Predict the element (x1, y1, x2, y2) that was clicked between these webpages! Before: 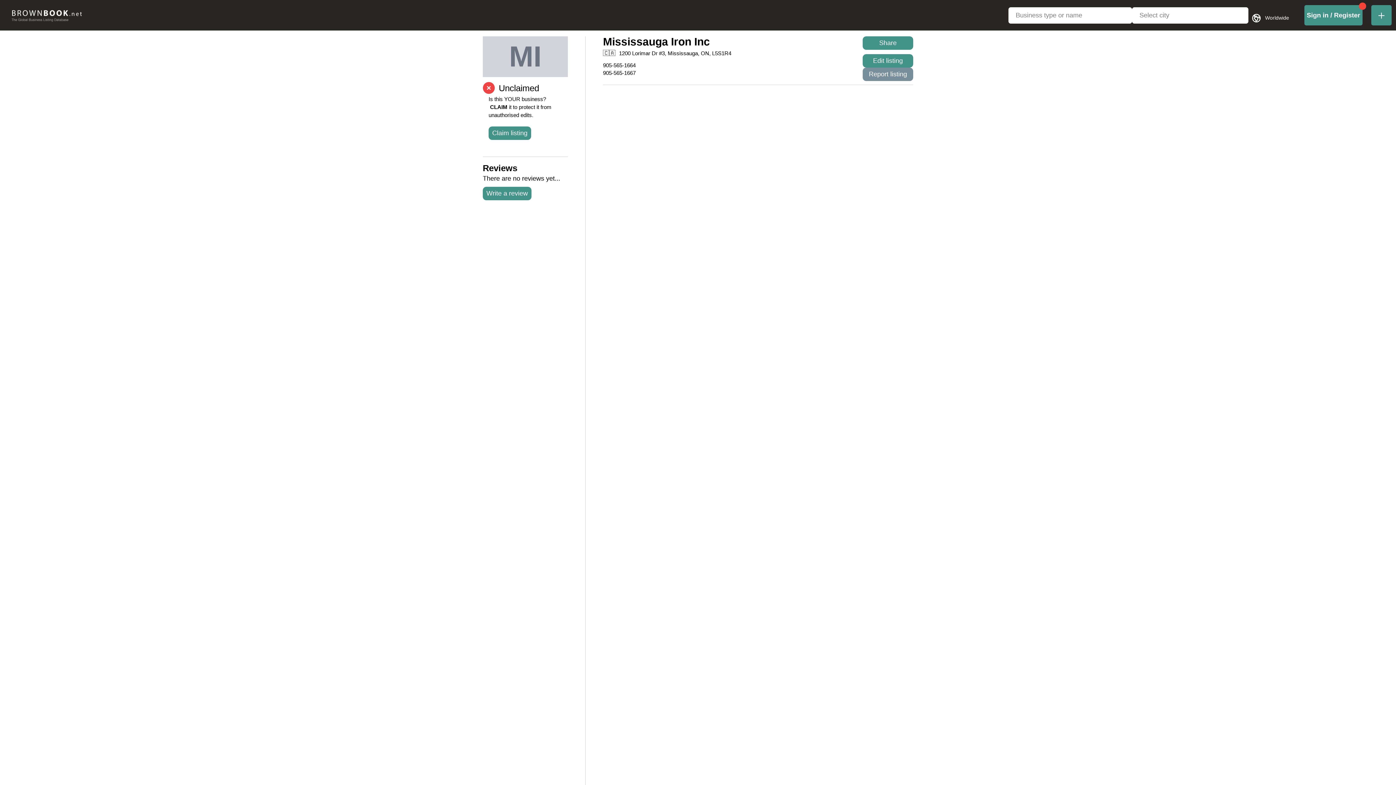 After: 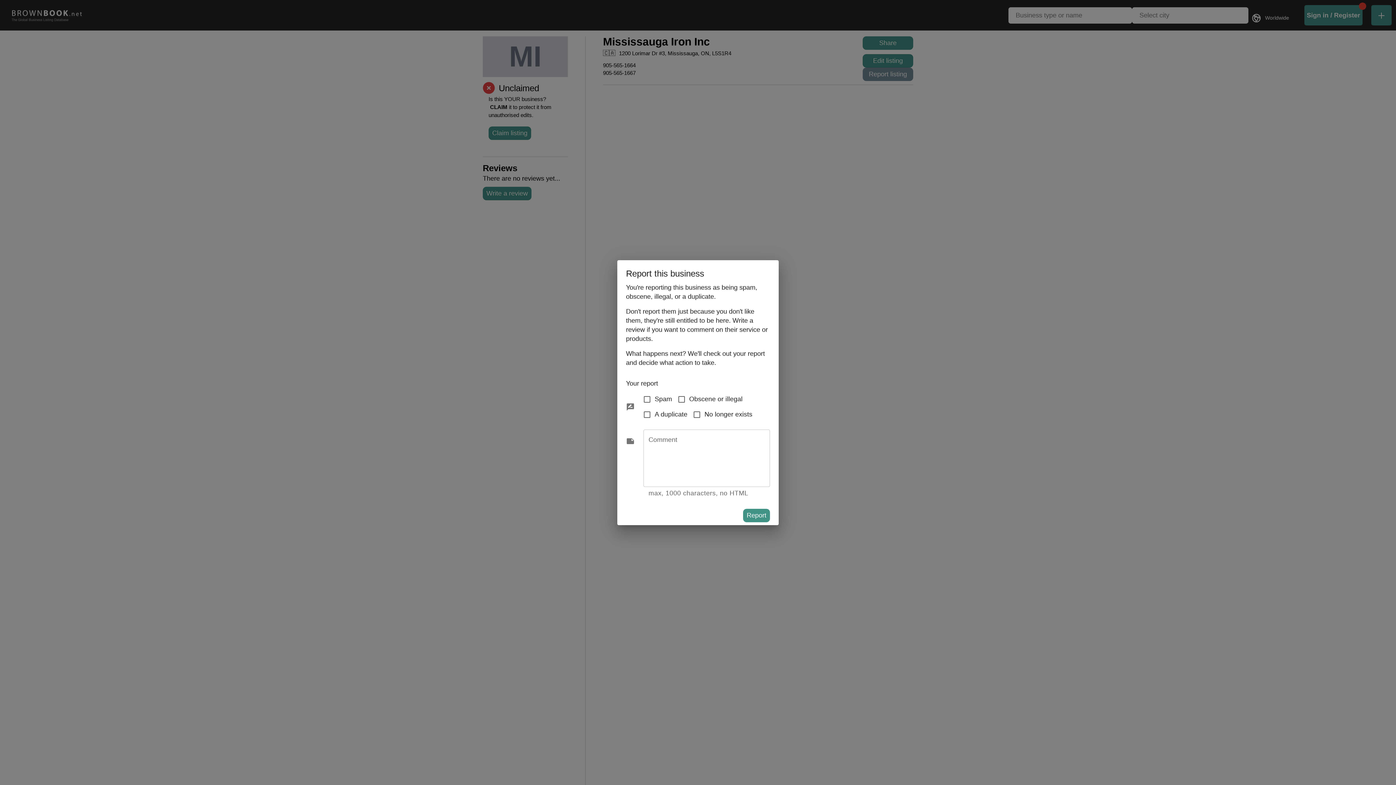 Action: label: Report listing bbox: (862, 67, 913, 81)